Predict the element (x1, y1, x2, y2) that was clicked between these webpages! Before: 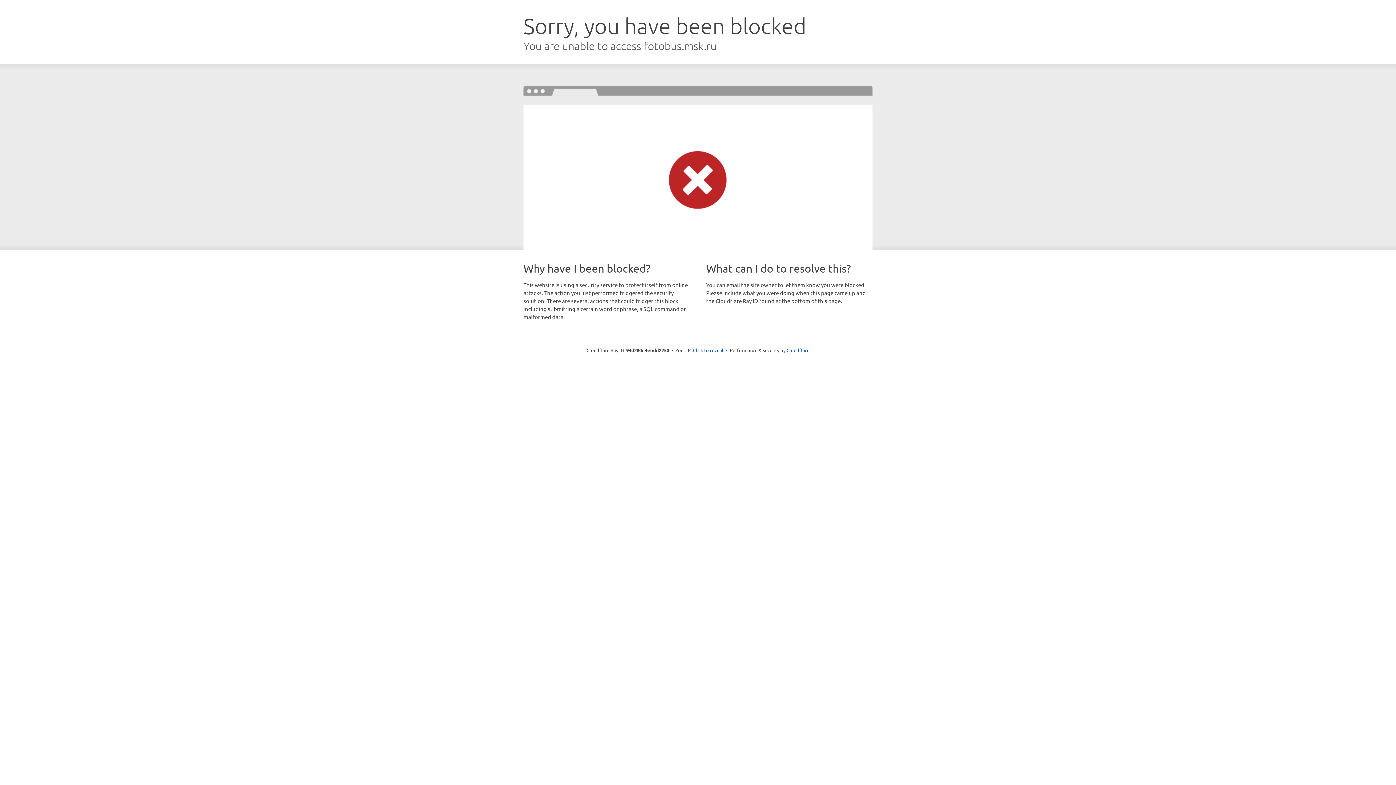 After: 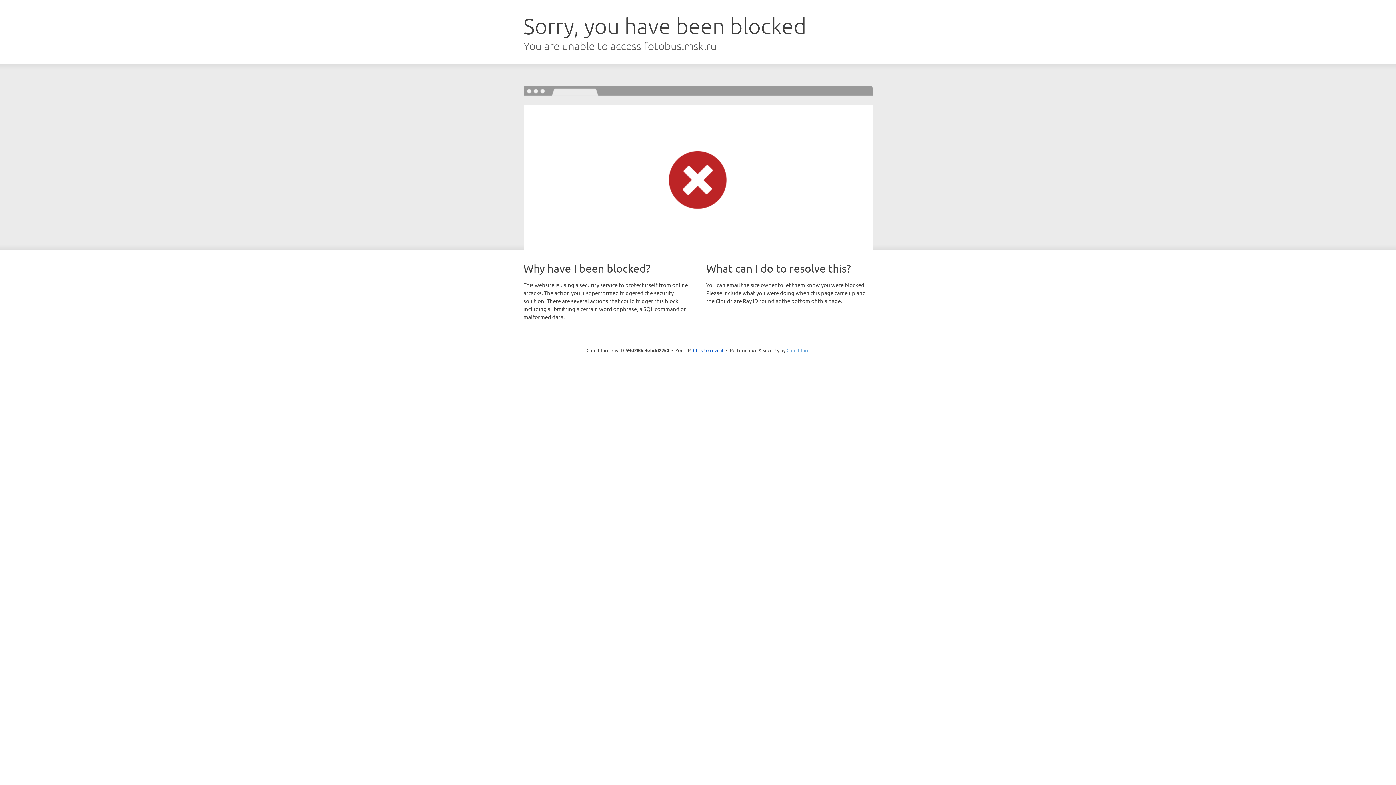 Action: label: Cloudflare bbox: (786, 347, 809, 353)